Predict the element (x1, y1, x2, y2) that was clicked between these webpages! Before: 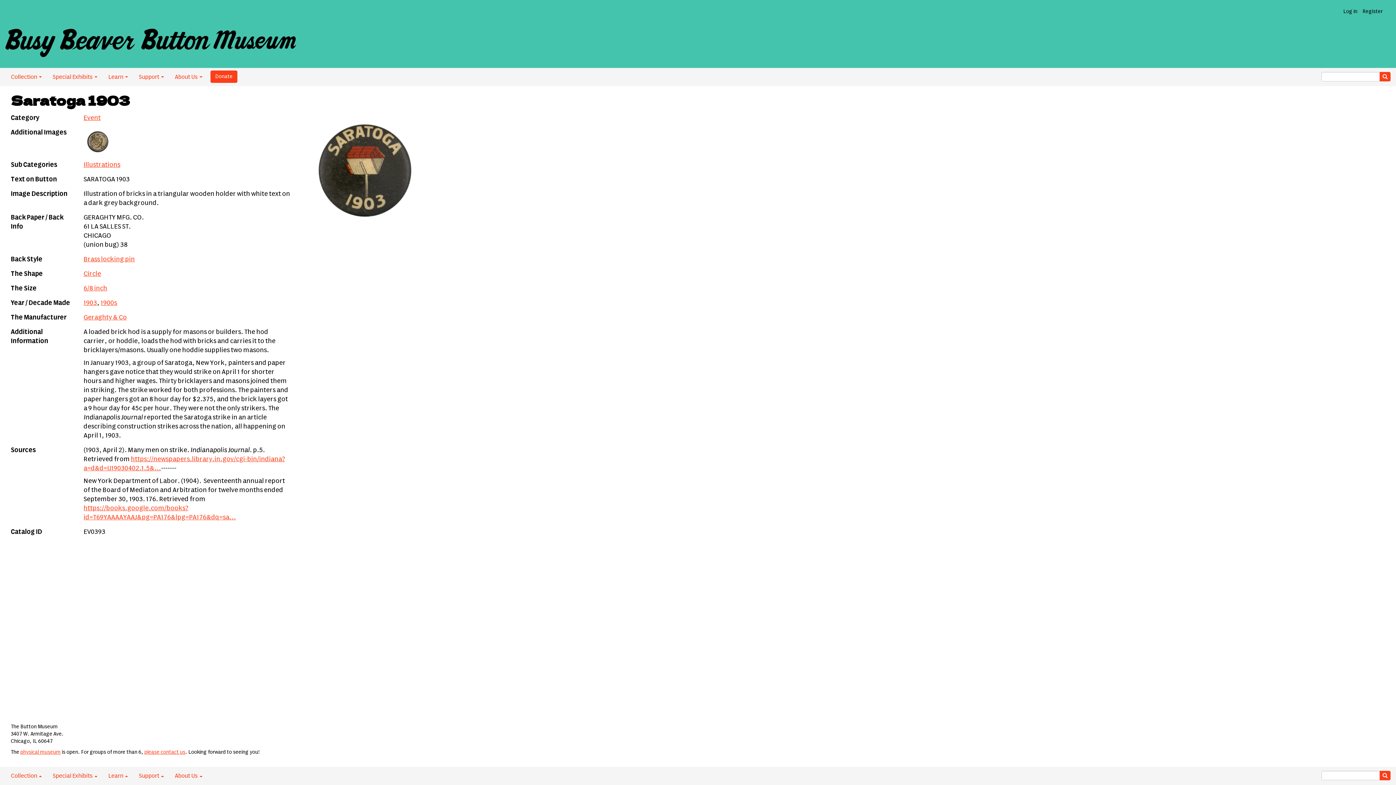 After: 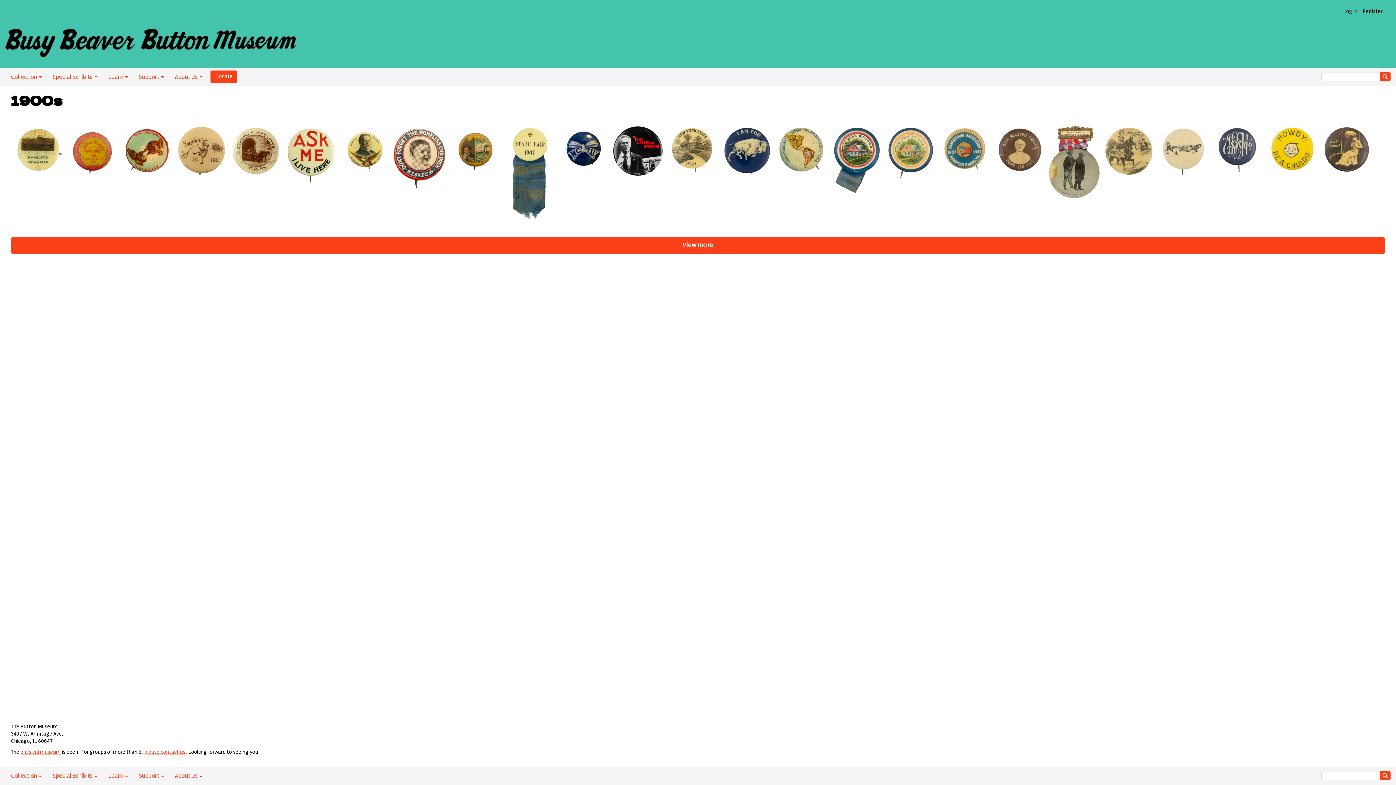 Action: bbox: (100, 299, 117, 306) label: 1900s